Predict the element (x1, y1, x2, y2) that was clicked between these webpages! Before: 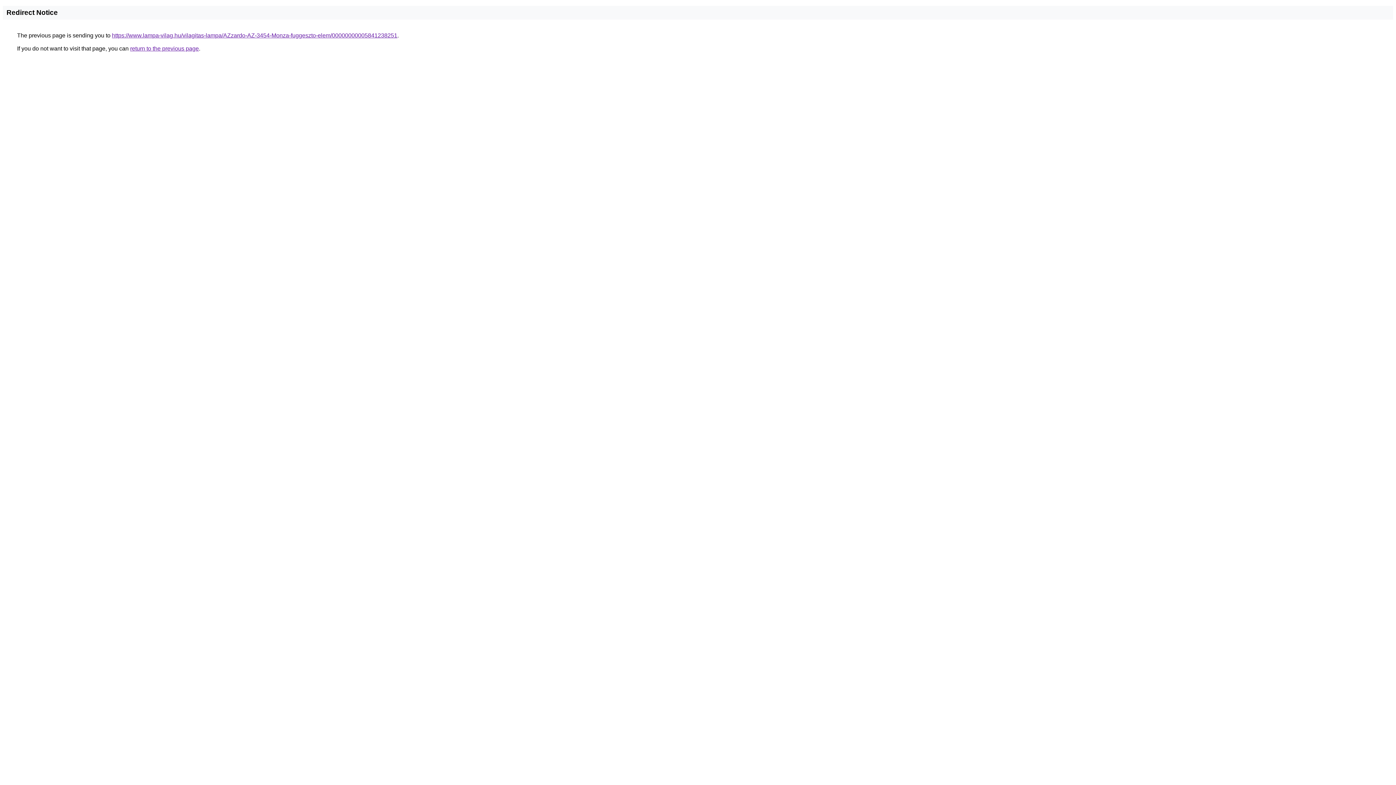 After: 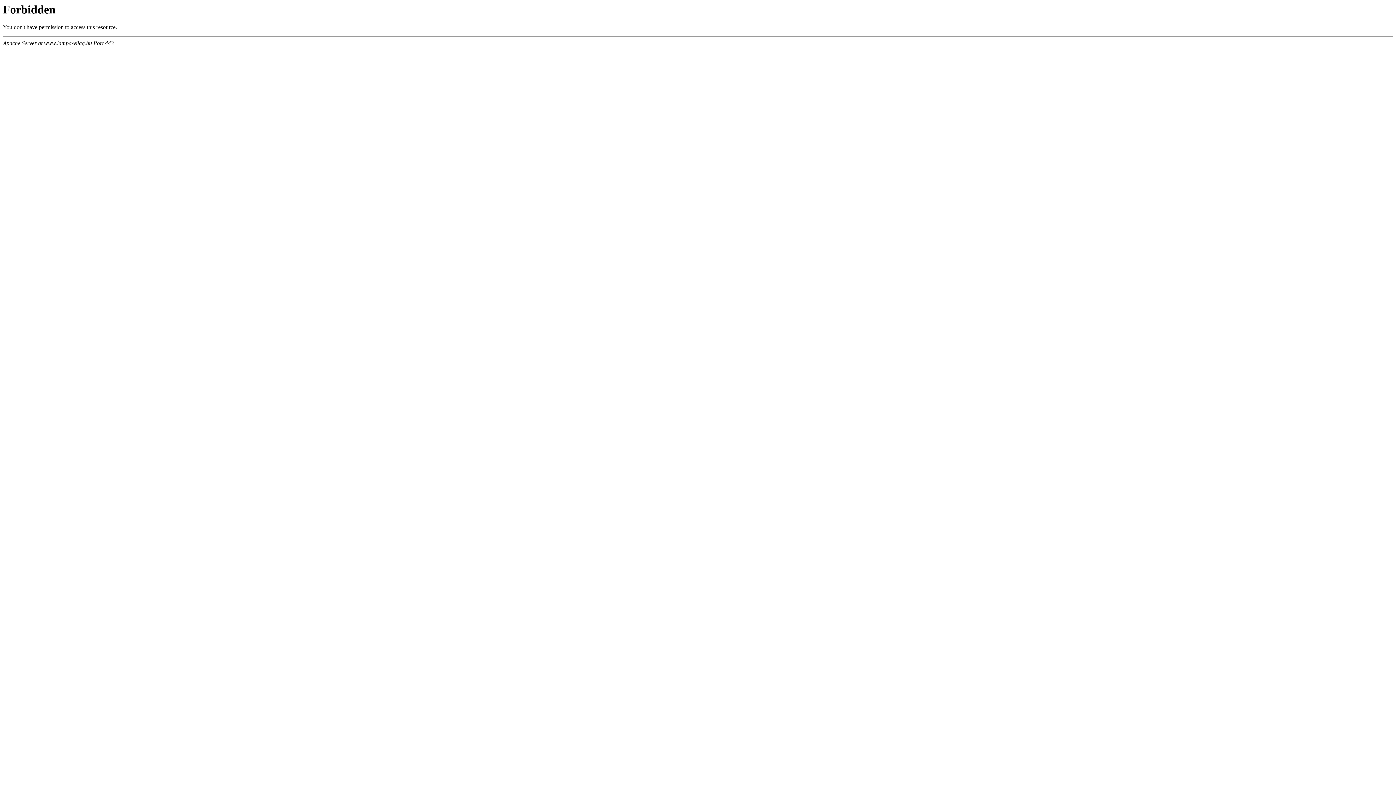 Action: label: https://www.lampa-vilag.hu/vilagitas-lampa/AZzardo-AZ-3454-Monza-fuggeszto-elem/00000000005841238251 bbox: (112, 32, 397, 38)